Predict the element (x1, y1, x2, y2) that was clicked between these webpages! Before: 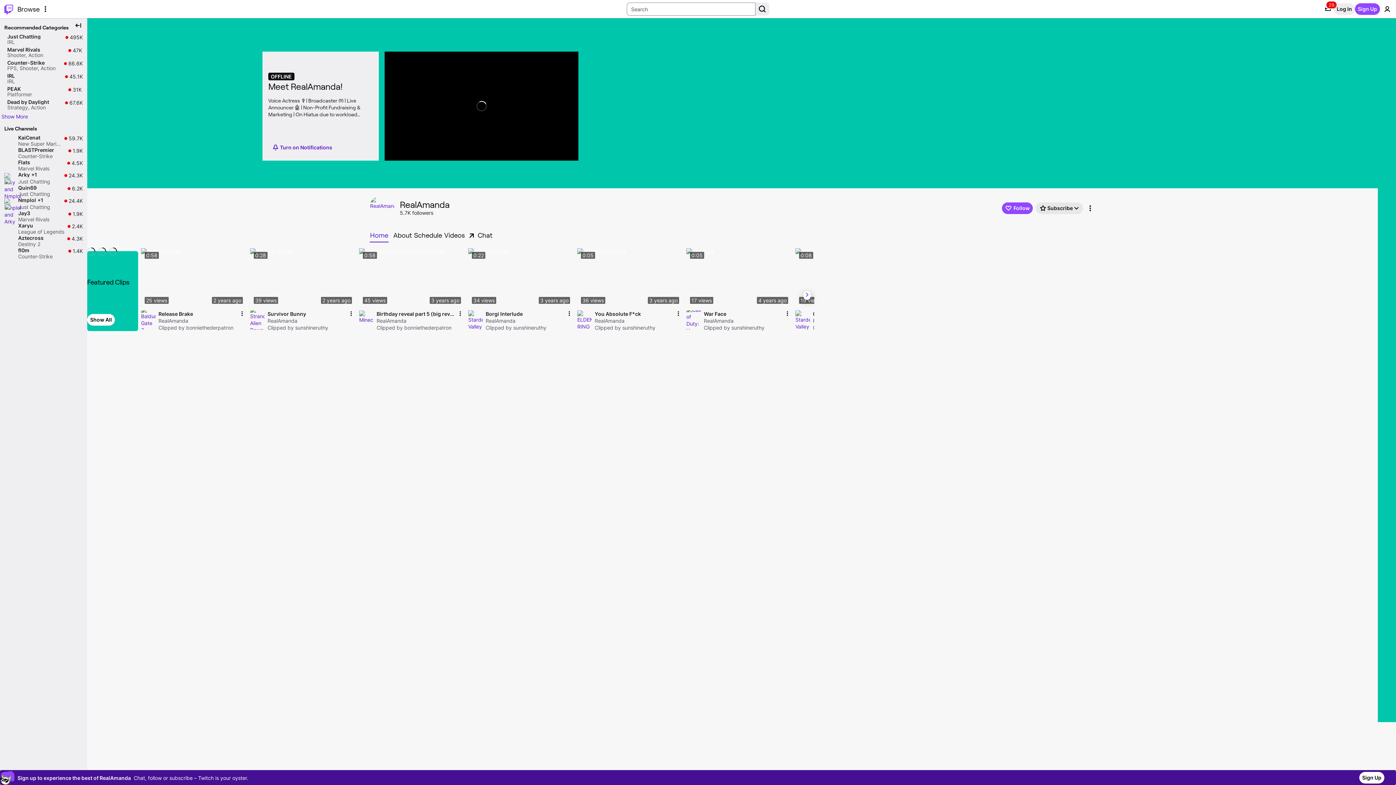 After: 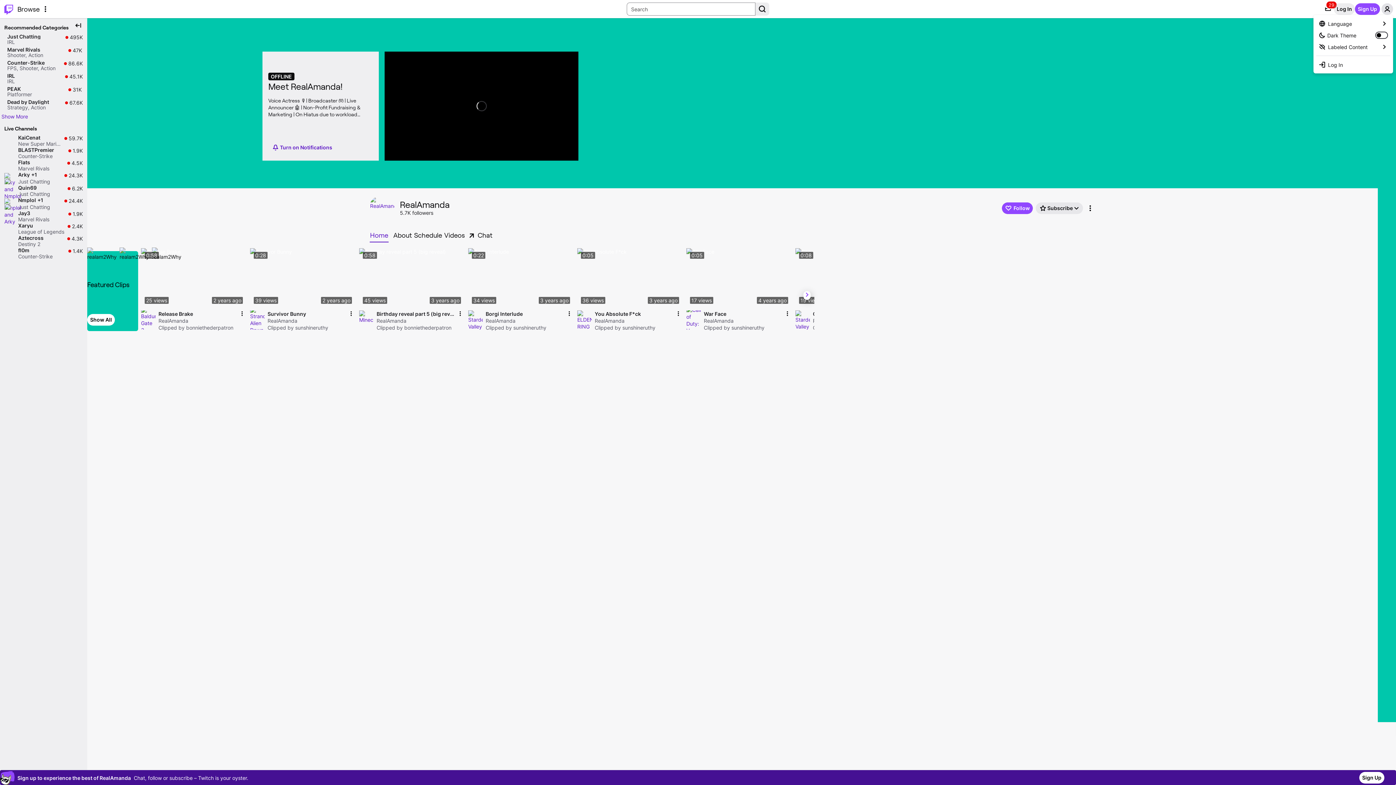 Action: label: User Menu bbox: (1381, 3, 1393, 14)